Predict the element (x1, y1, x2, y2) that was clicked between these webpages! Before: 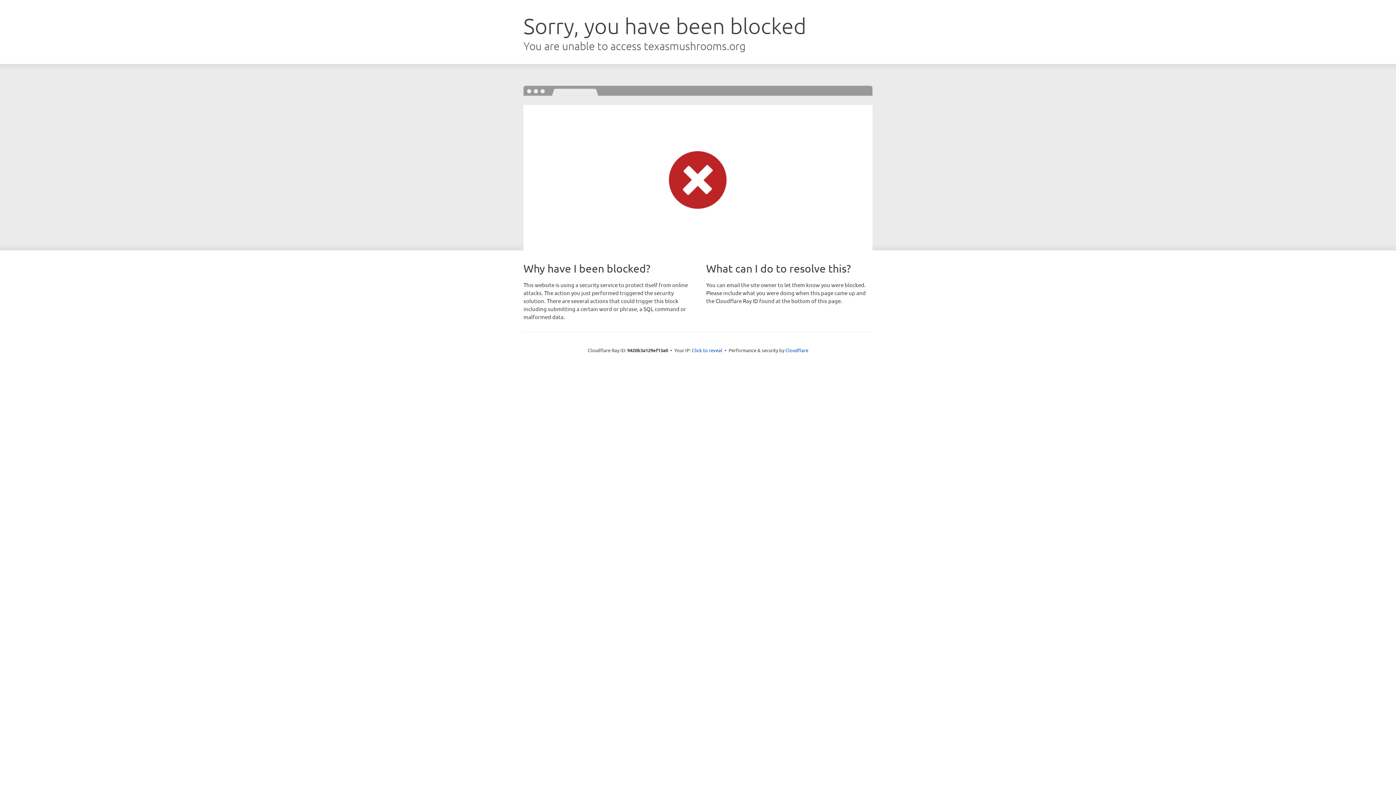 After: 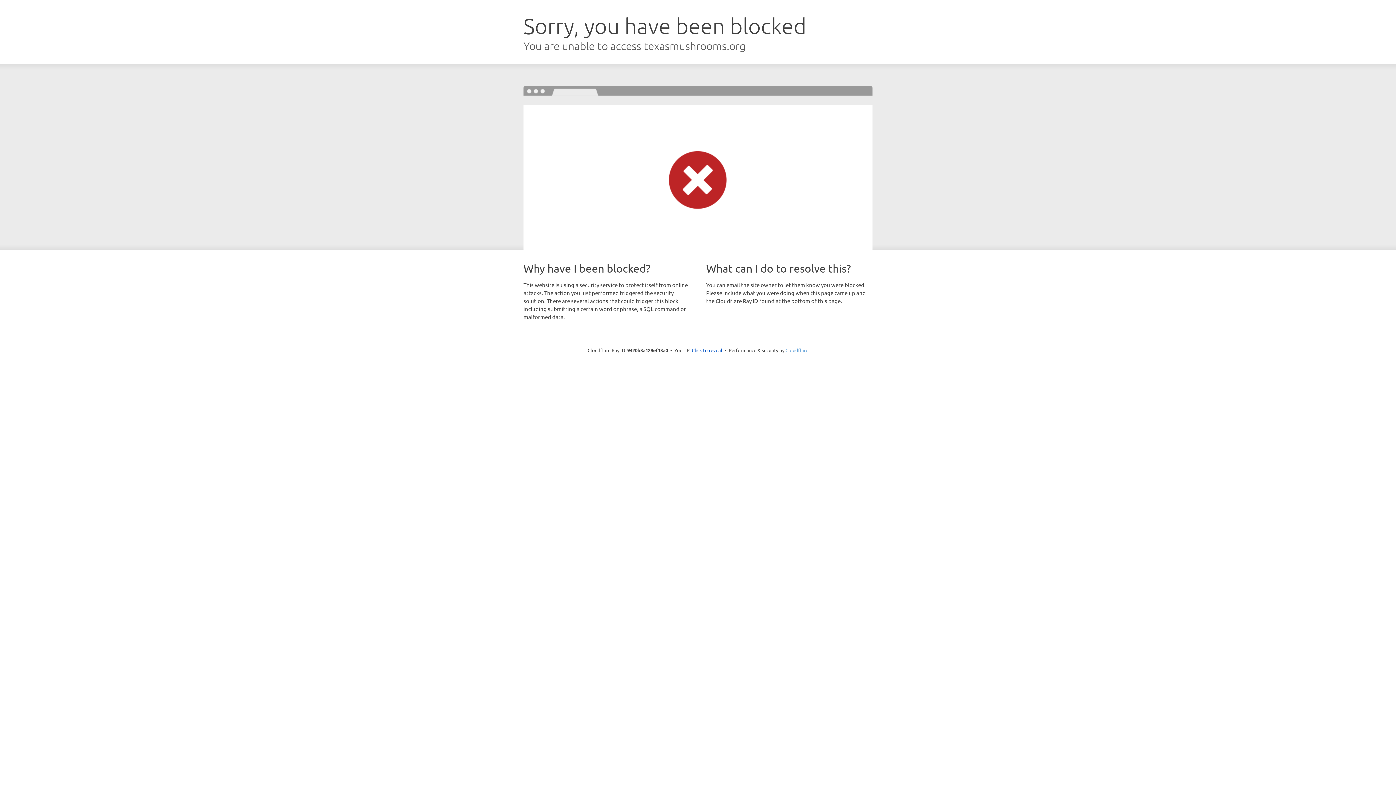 Action: bbox: (785, 347, 808, 353) label: Cloudflare